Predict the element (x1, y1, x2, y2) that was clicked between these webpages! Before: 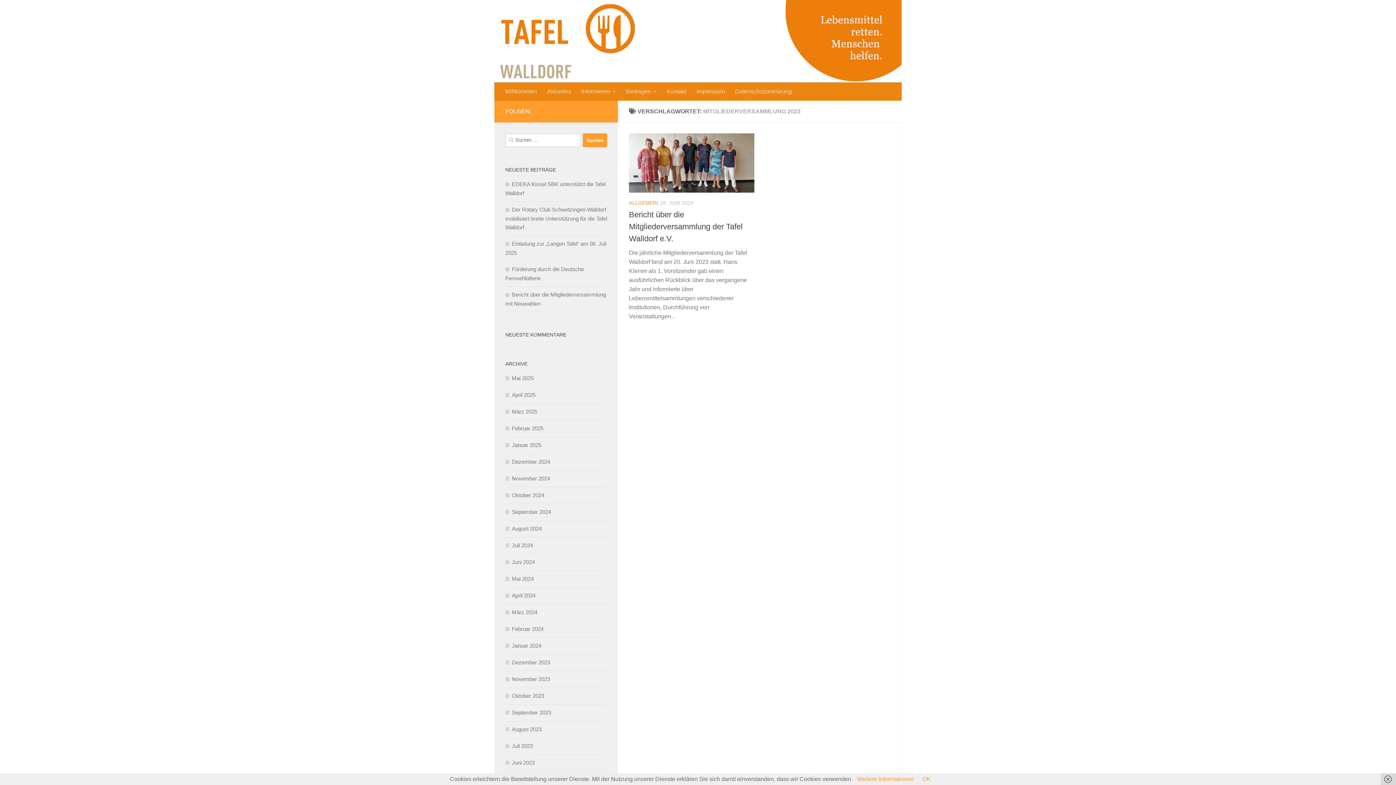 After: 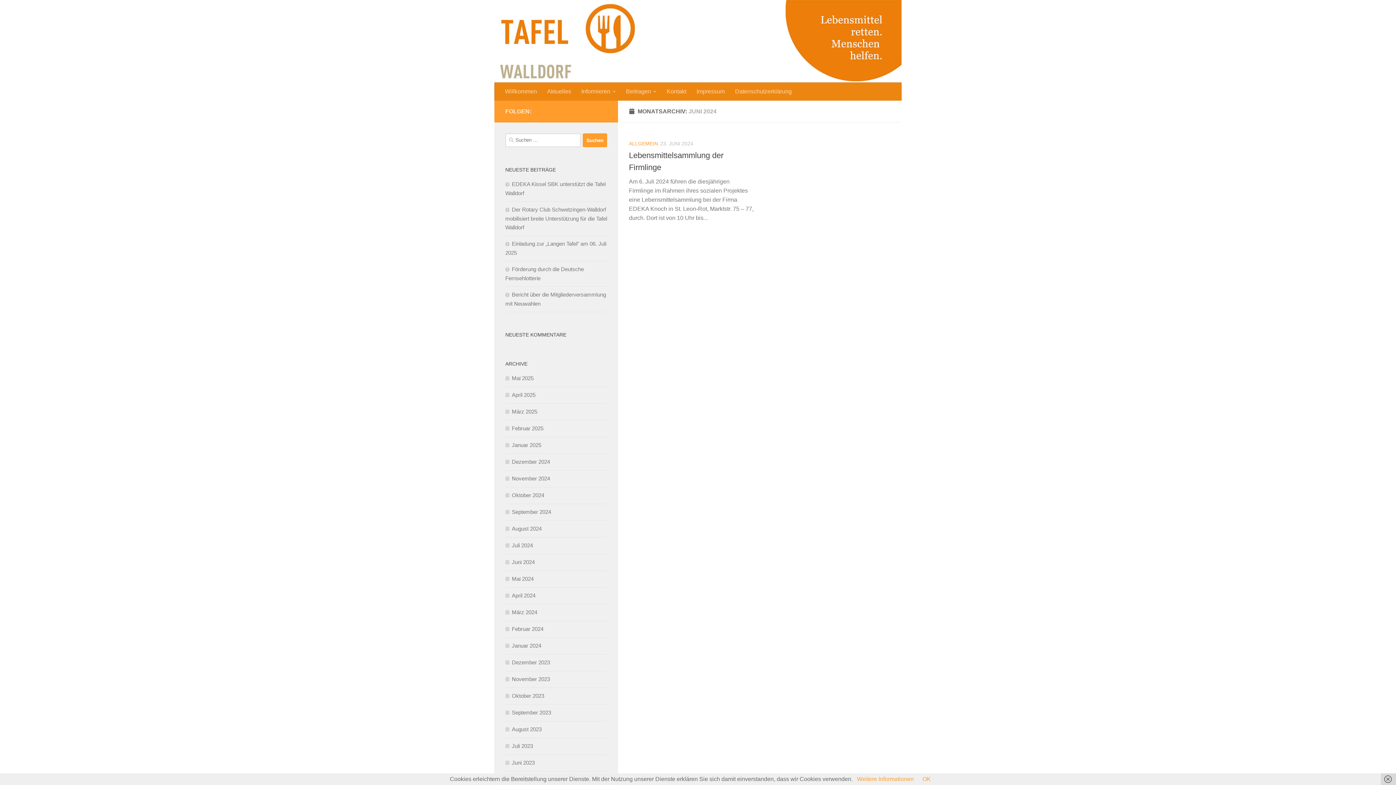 Action: label: Juni 2024 bbox: (505, 559, 534, 565)